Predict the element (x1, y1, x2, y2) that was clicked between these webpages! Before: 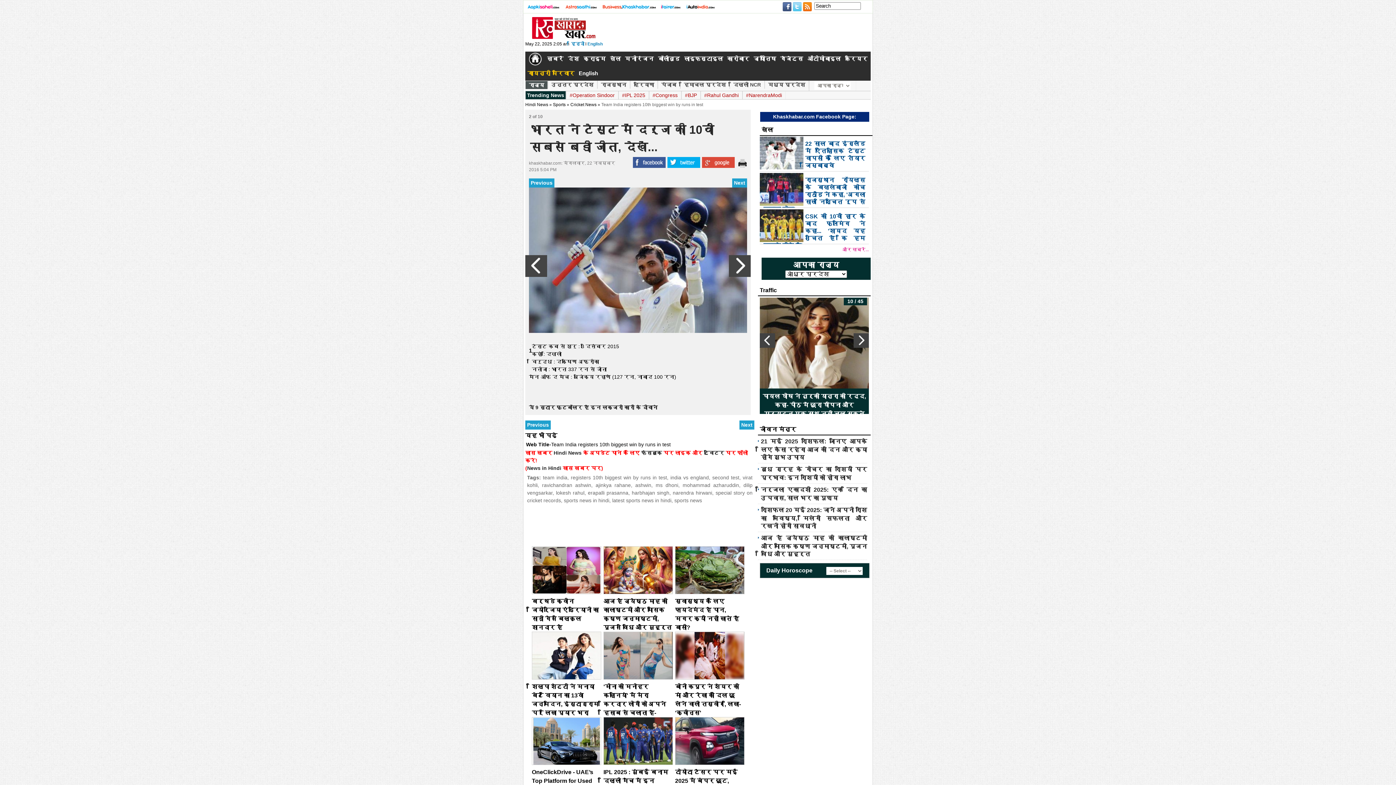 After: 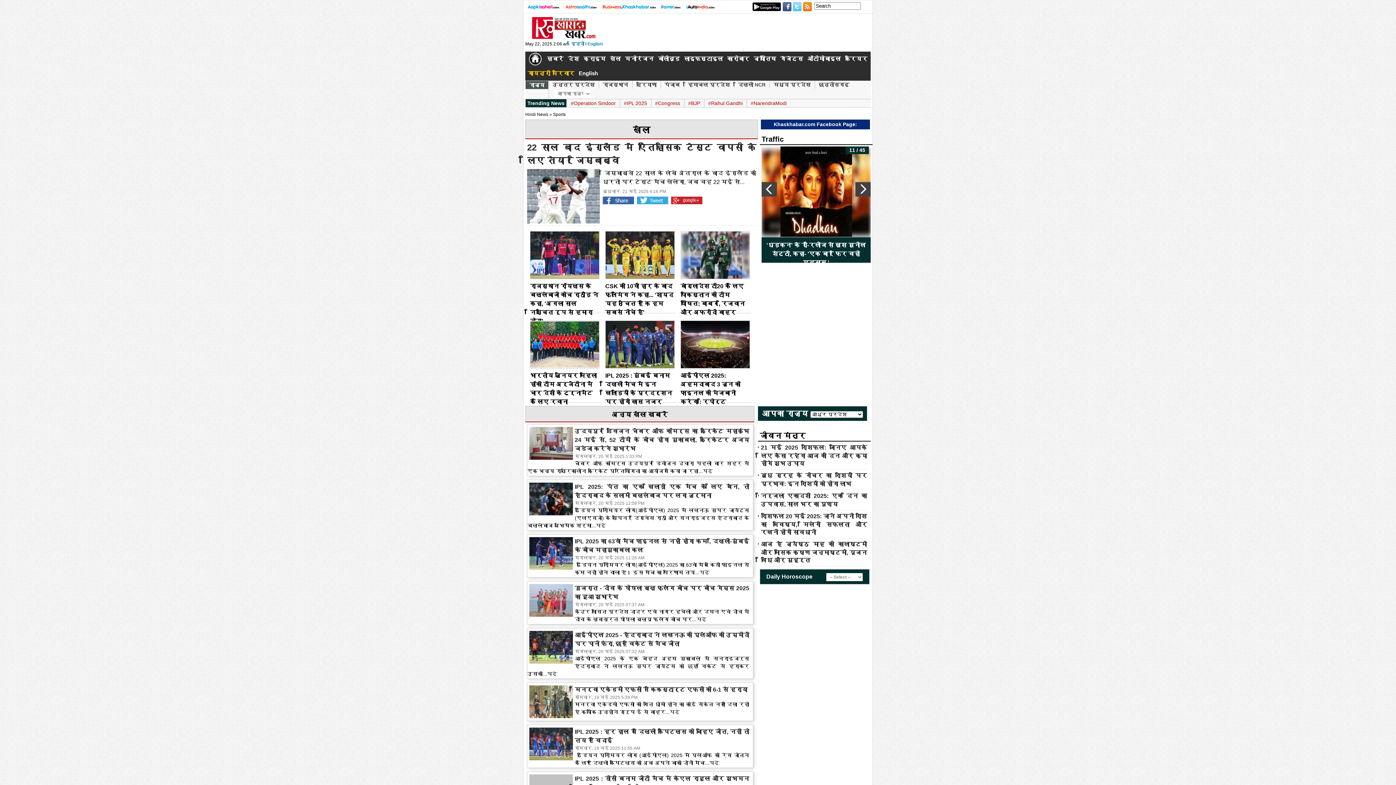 Action: label: Sports bbox: (553, 100, 565, 109)